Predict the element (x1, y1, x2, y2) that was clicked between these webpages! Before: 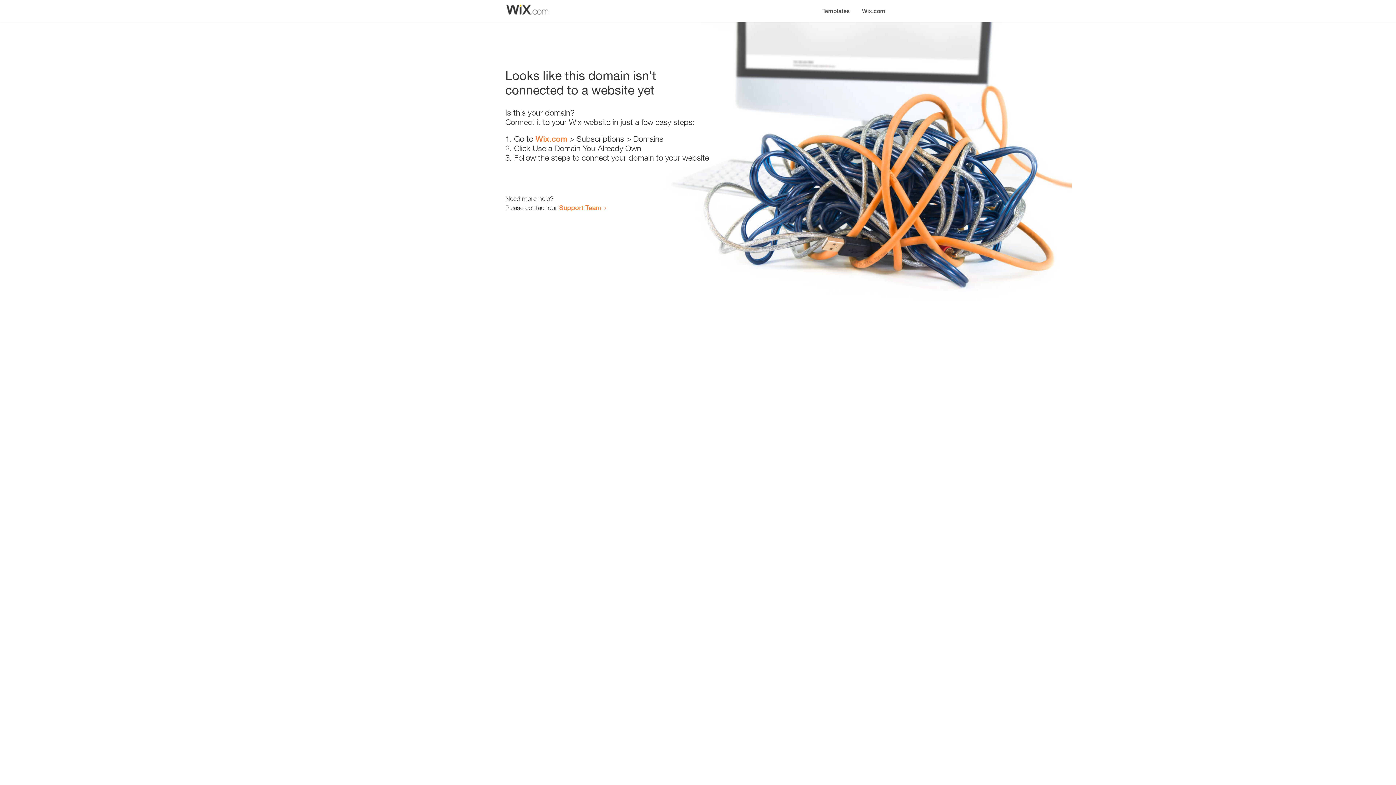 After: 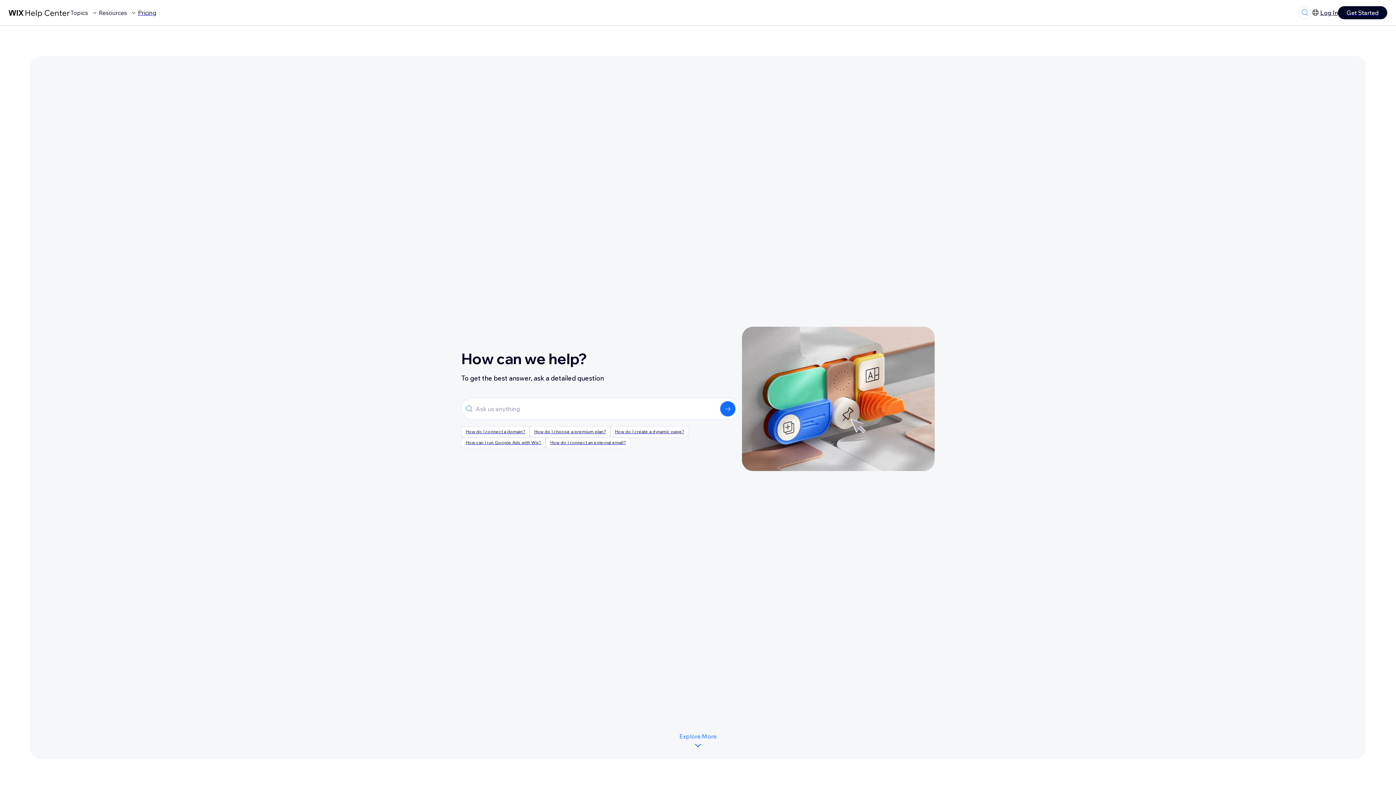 Action: label: Support Team bbox: (559, 203, 601, 211)